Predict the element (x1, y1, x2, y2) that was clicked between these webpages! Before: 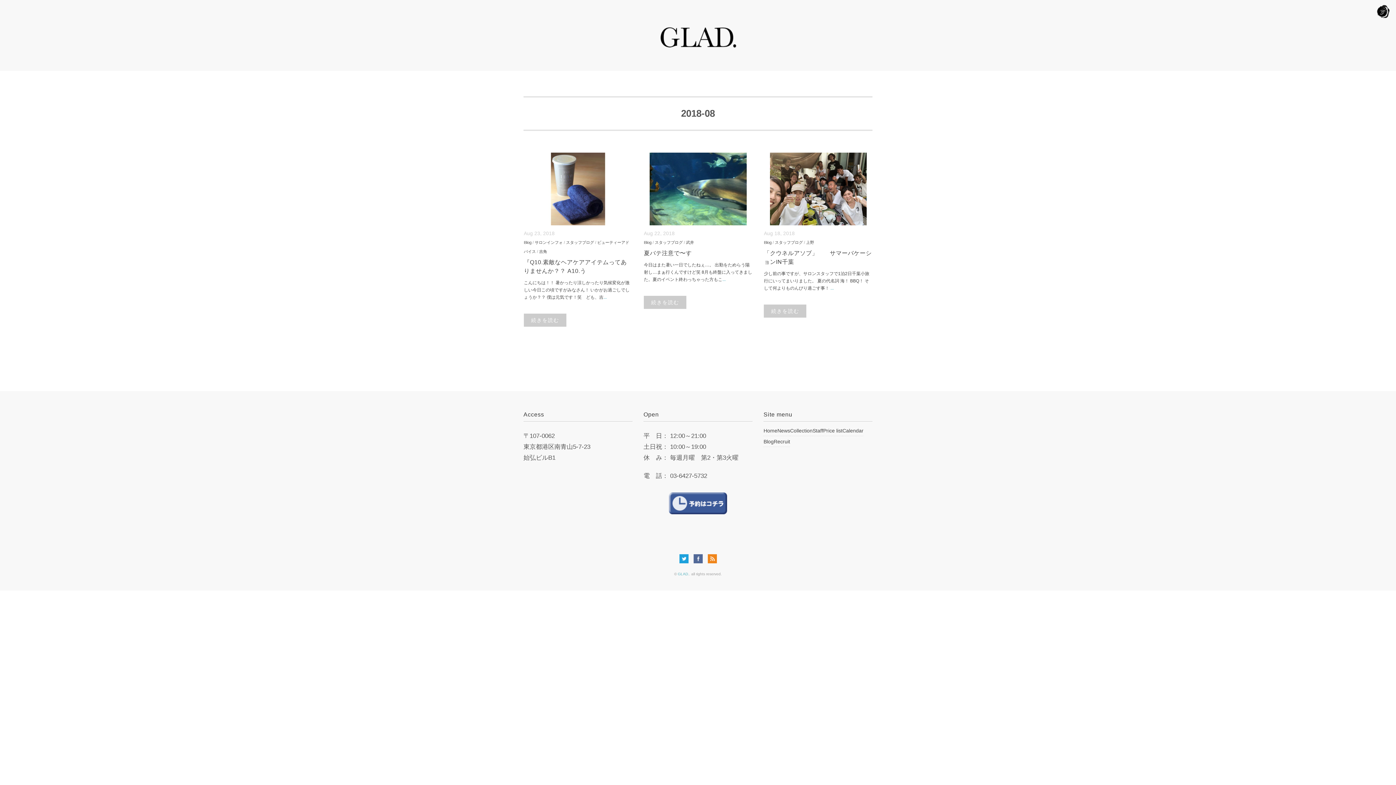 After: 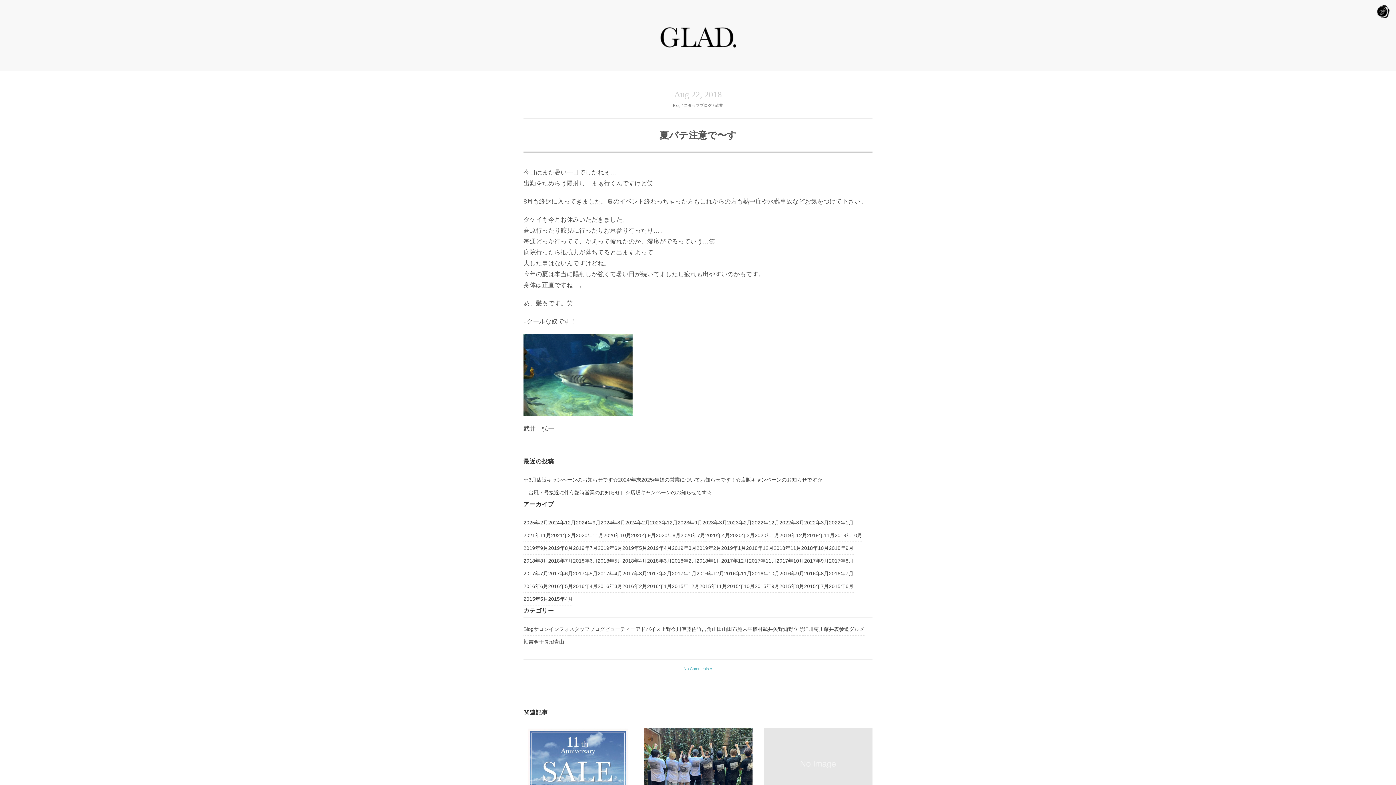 Action: bbox: (649, 153, 746, 160)